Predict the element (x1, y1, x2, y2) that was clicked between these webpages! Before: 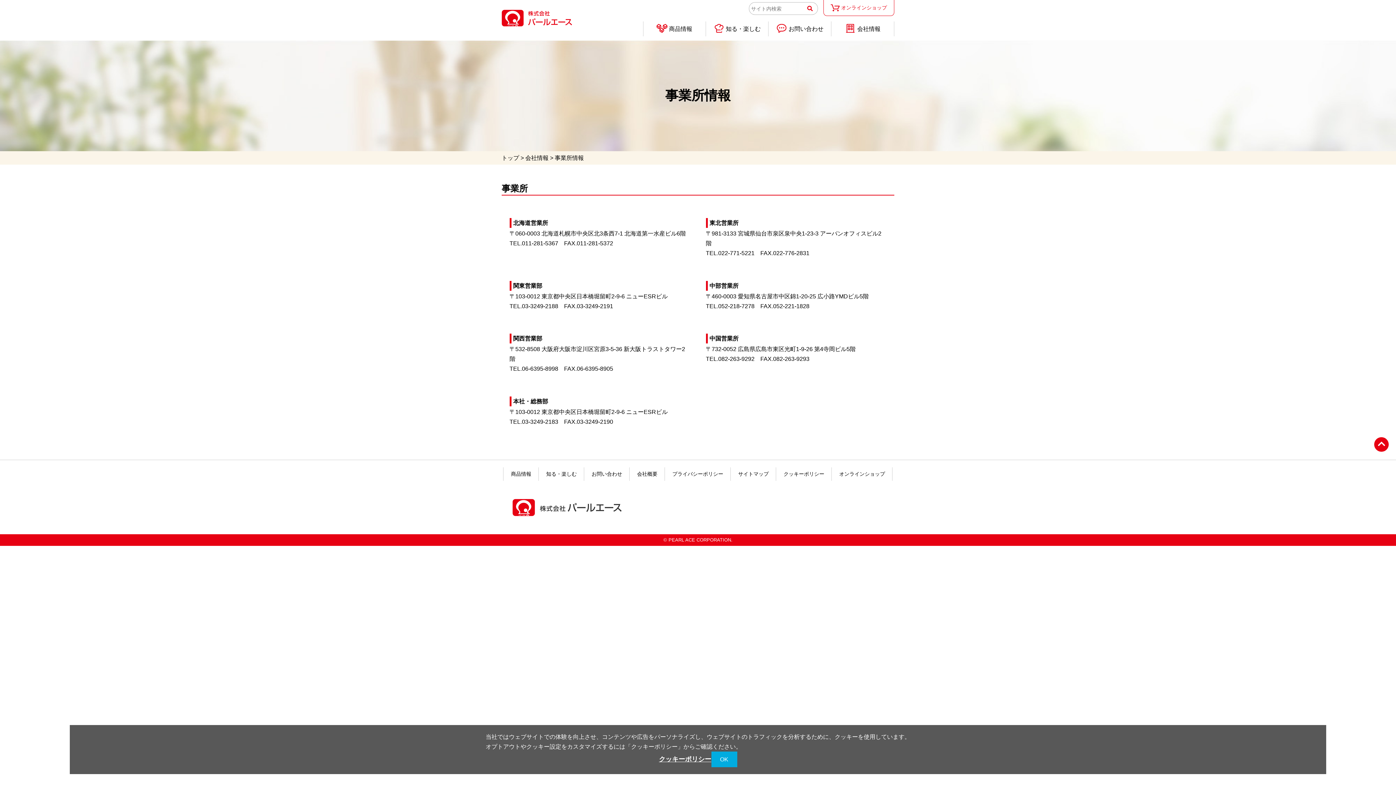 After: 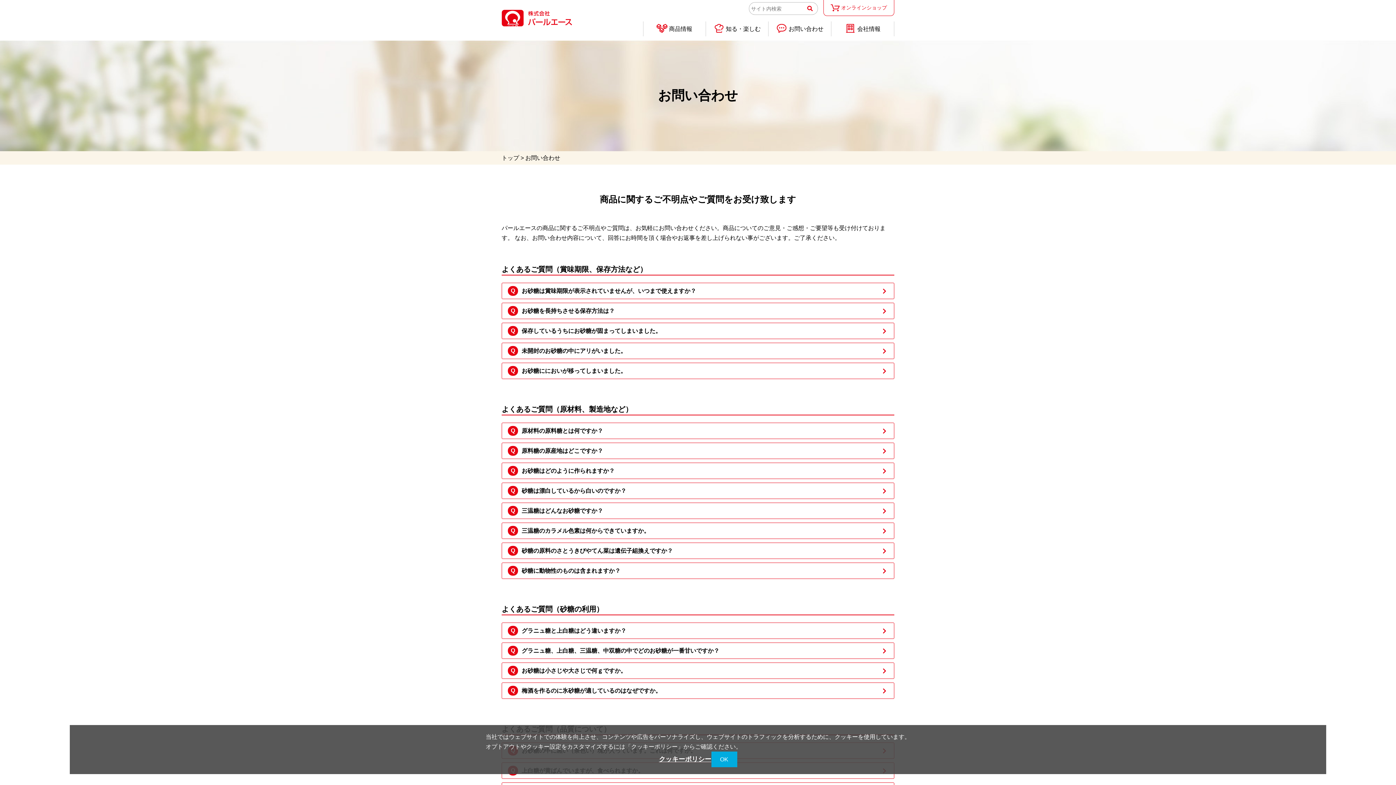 Action: bbox: (768, 21, 831, 36) label:  お問い合わせ